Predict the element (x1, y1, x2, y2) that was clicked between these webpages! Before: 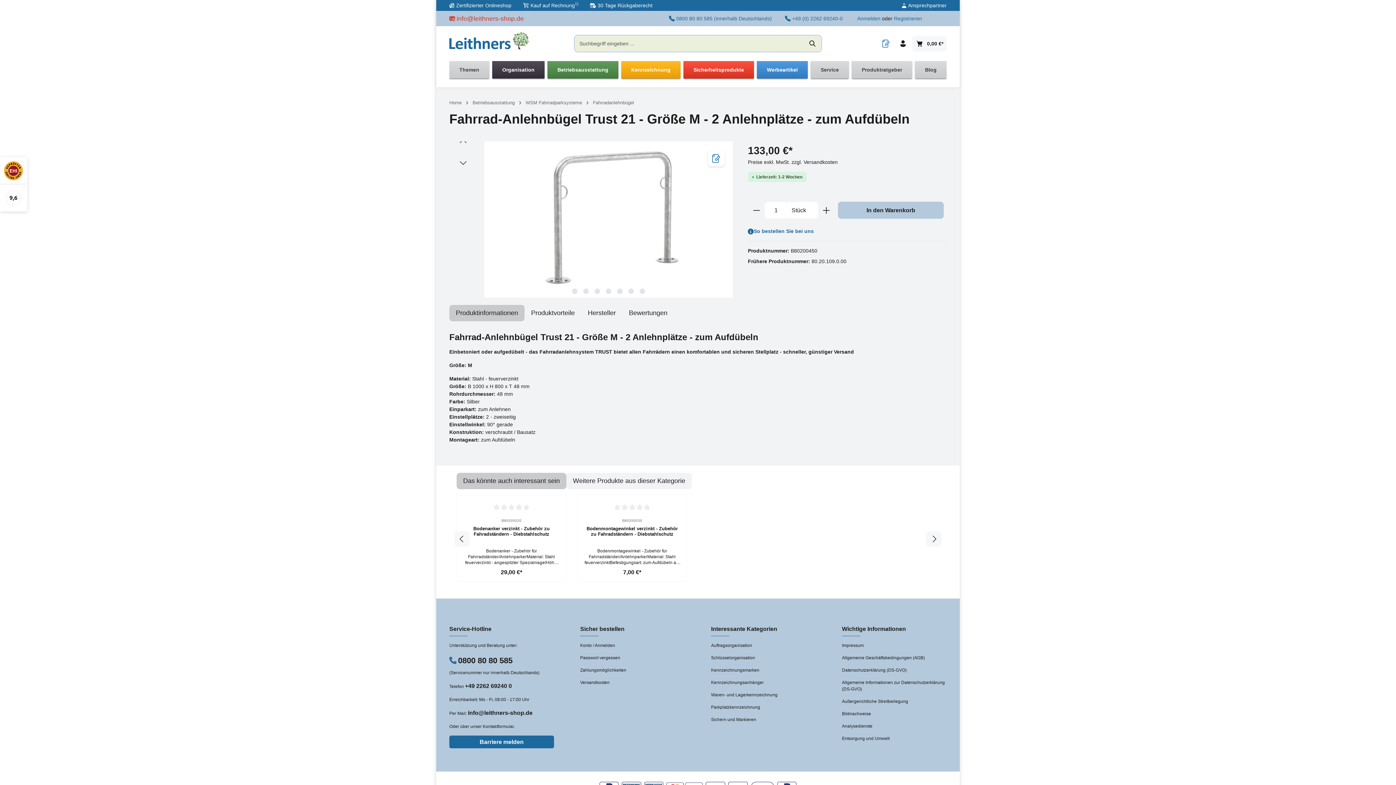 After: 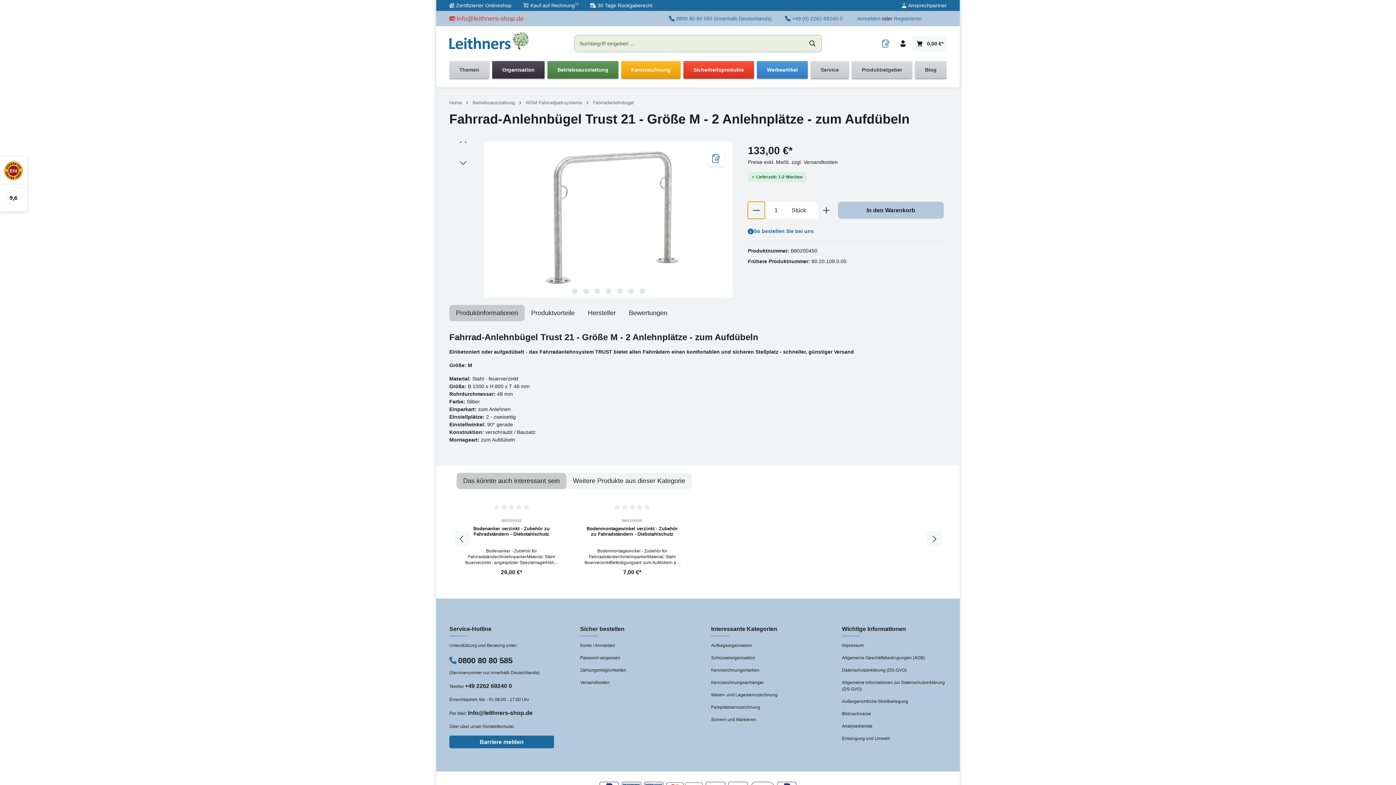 Action: bbox: (748, 201, 765, 218) label: Anzahl verringern